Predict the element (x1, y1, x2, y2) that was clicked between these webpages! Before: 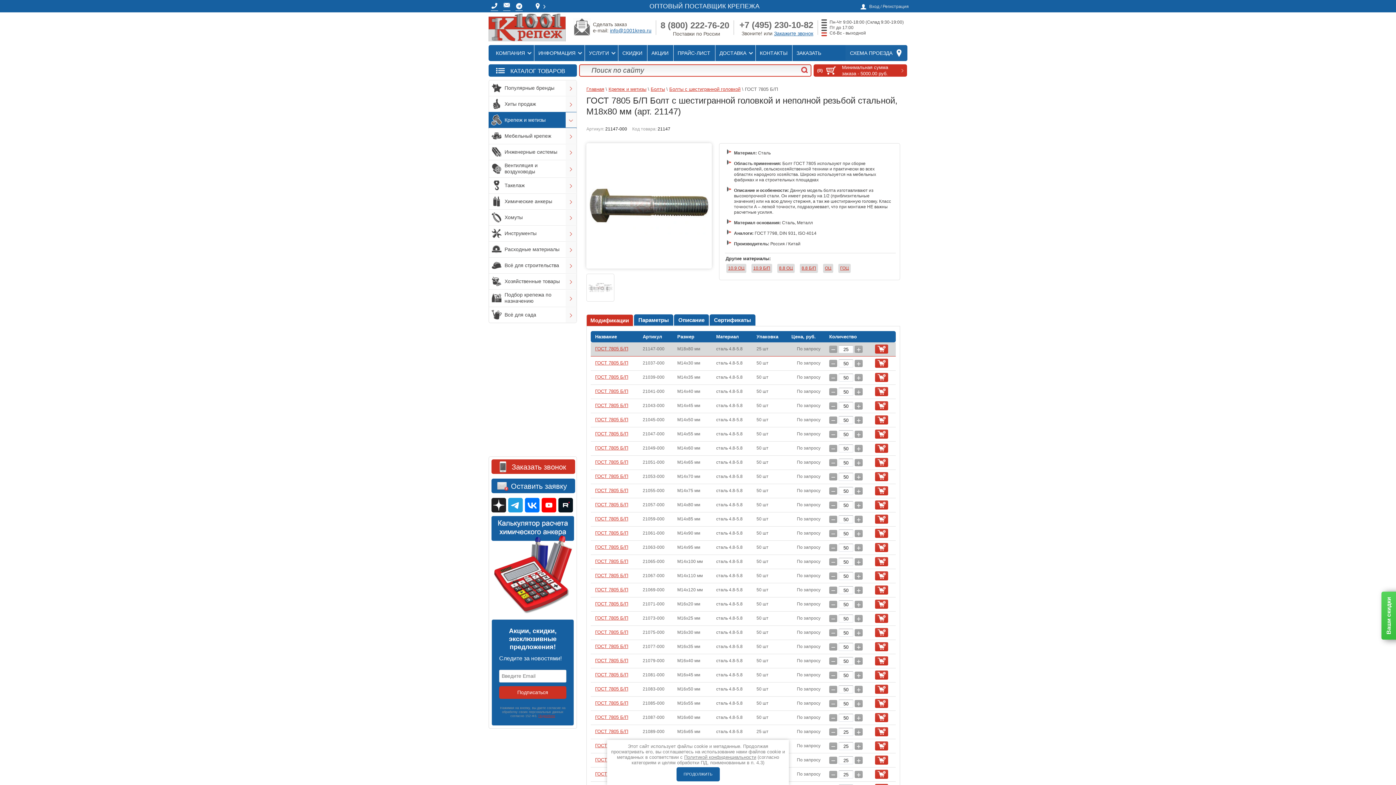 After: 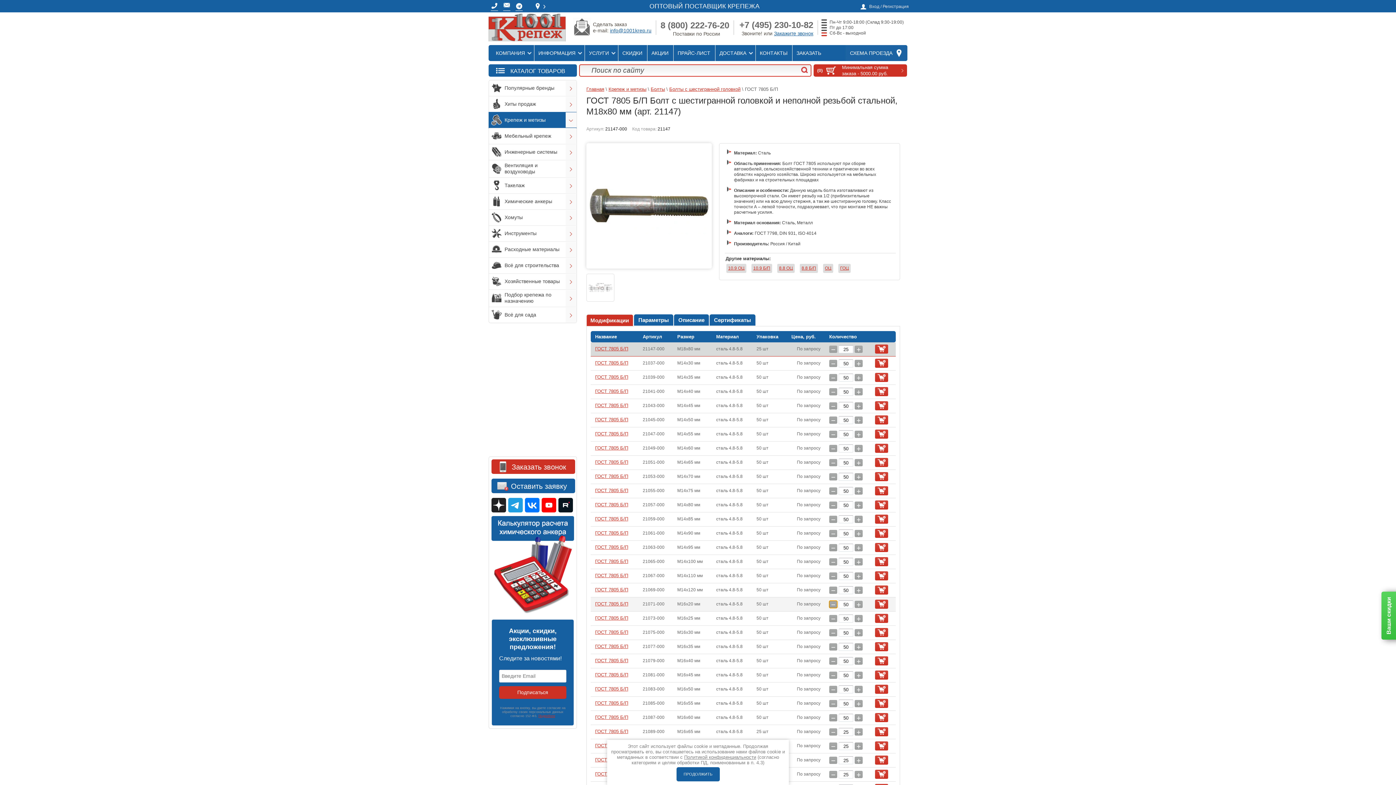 Action: label: − bbox: (829, 601, 837, 608)